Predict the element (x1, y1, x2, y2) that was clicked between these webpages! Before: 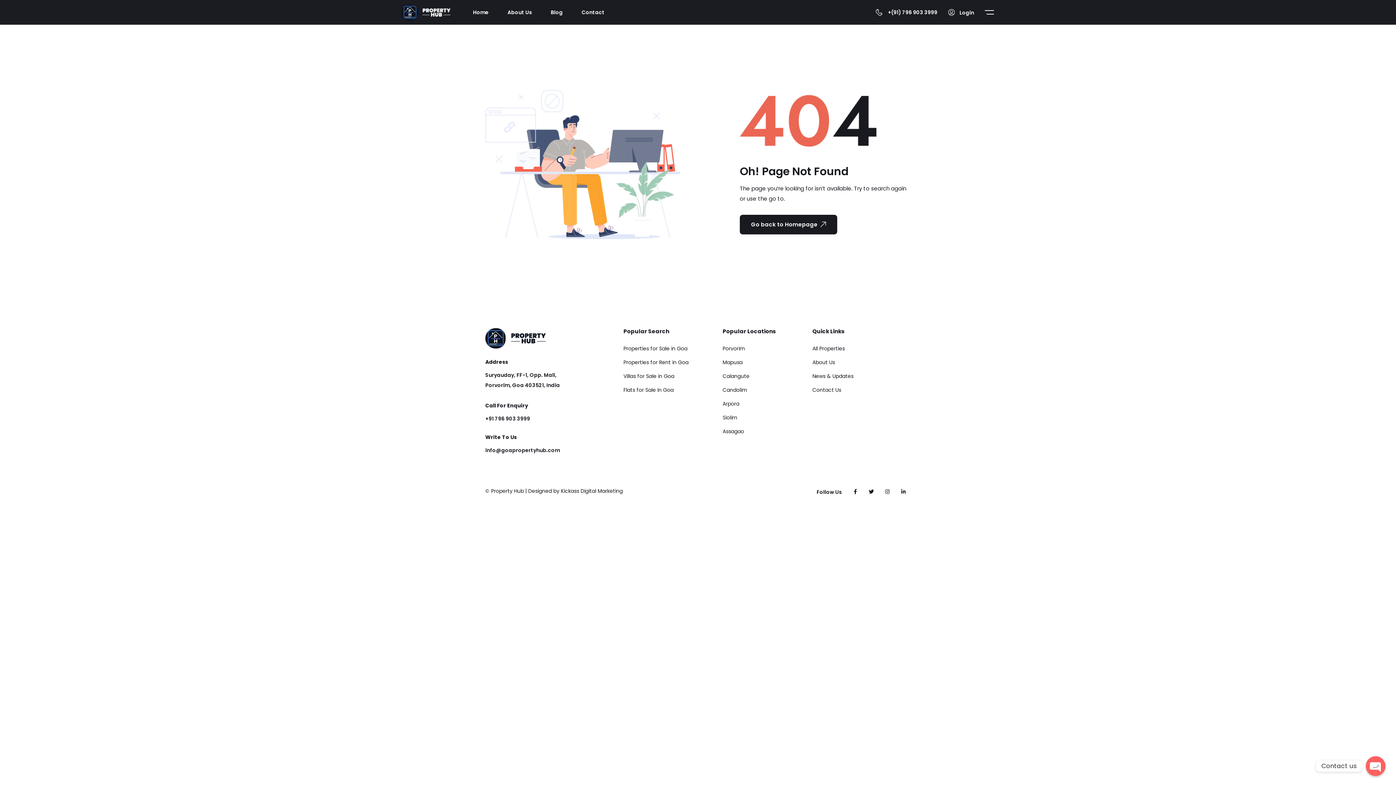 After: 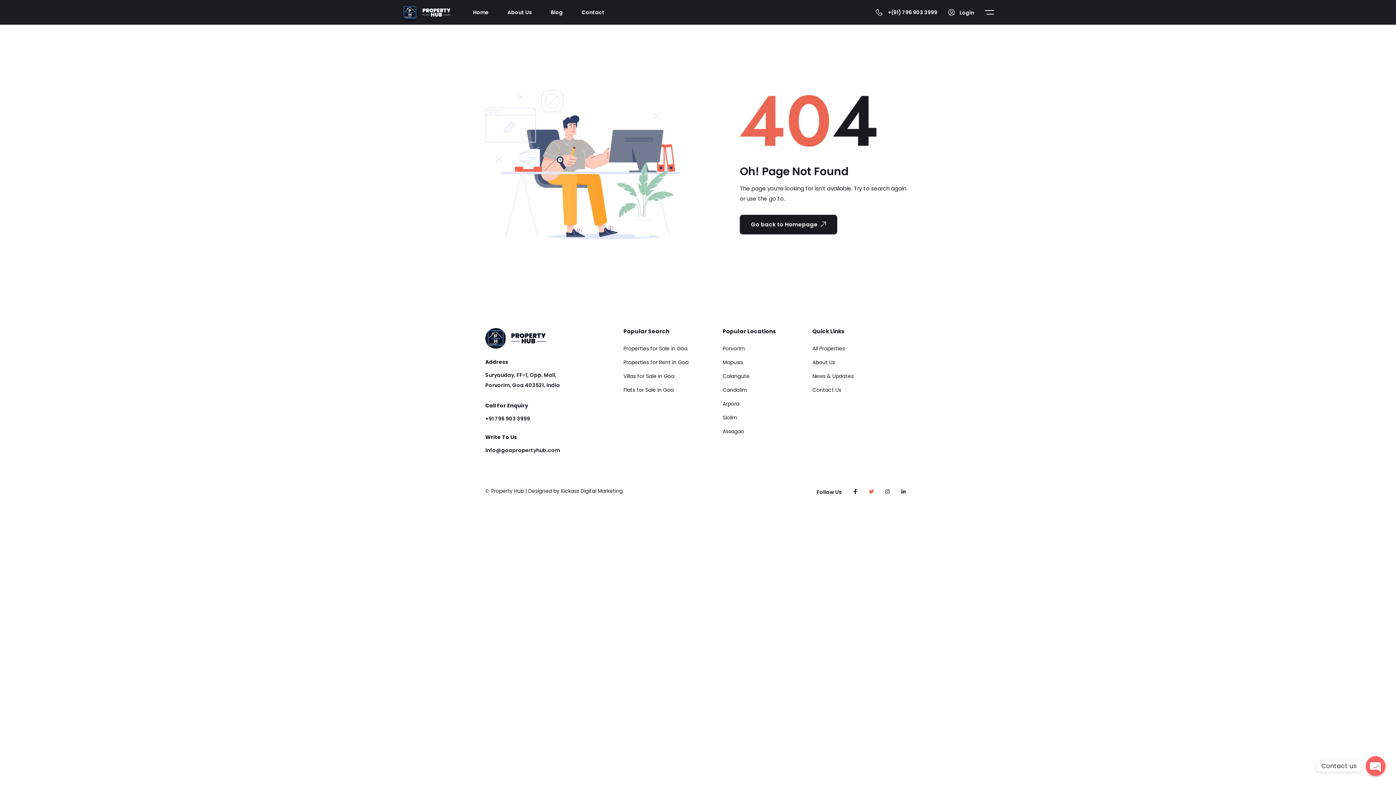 Action: bbox: (864, 484, 878, 499)